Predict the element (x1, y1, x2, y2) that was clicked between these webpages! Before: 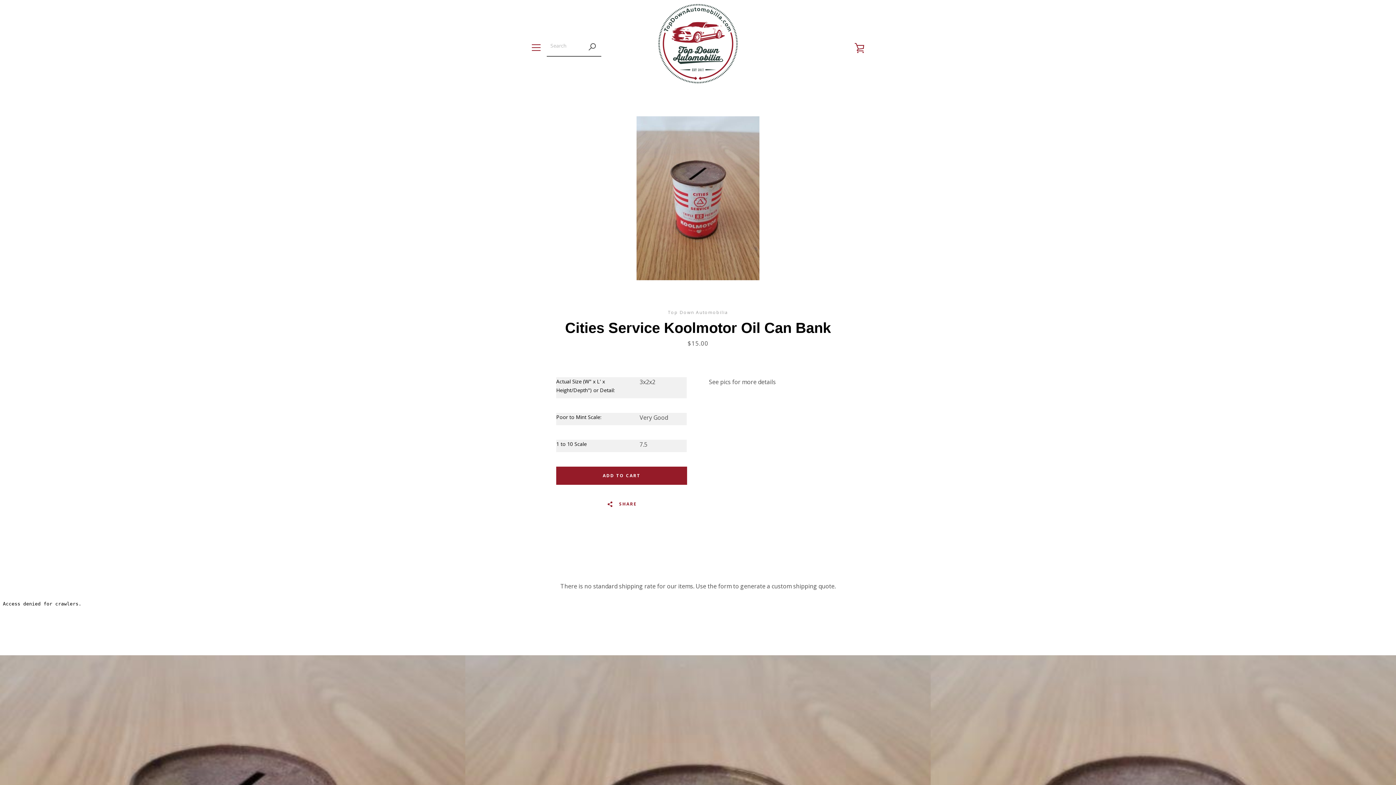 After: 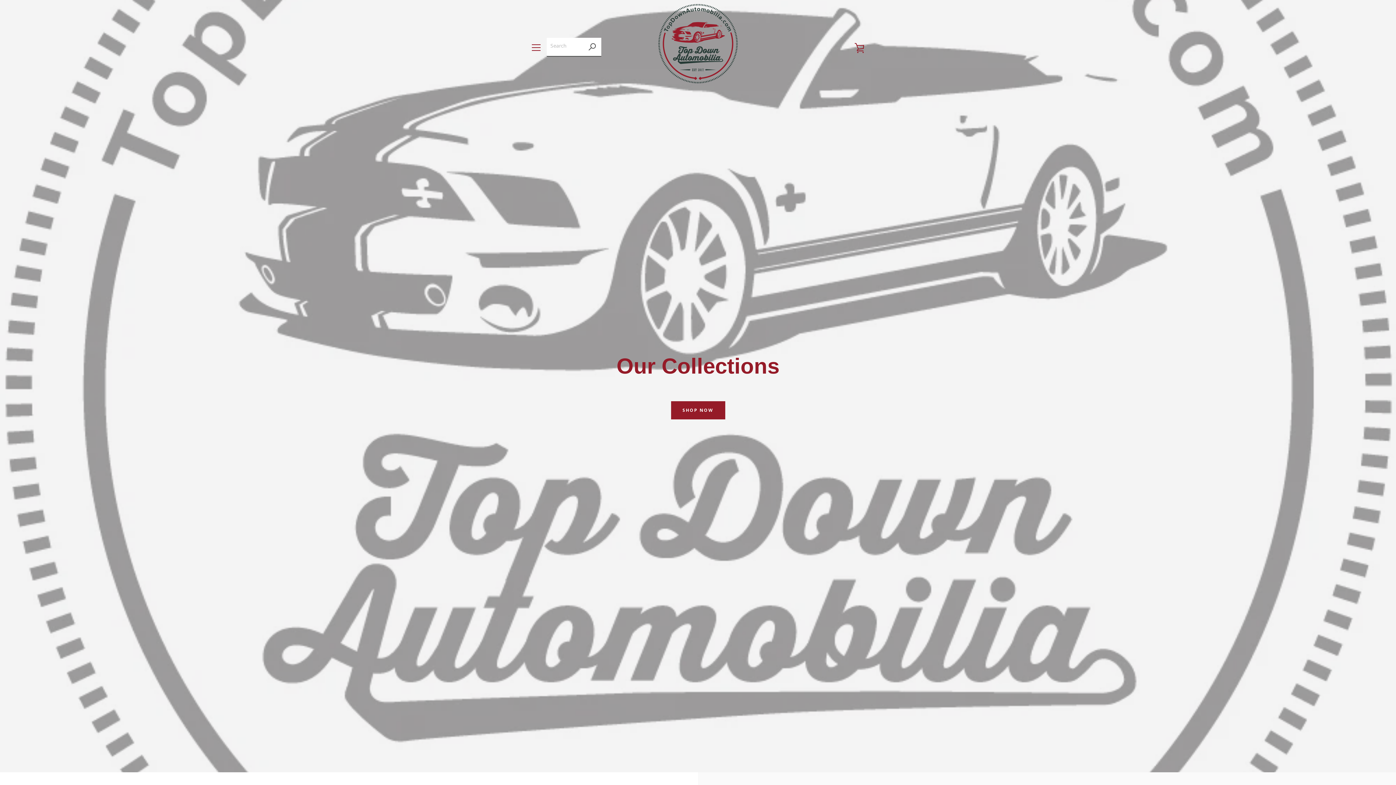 Action: bbox: (658, 3, 738, 83)